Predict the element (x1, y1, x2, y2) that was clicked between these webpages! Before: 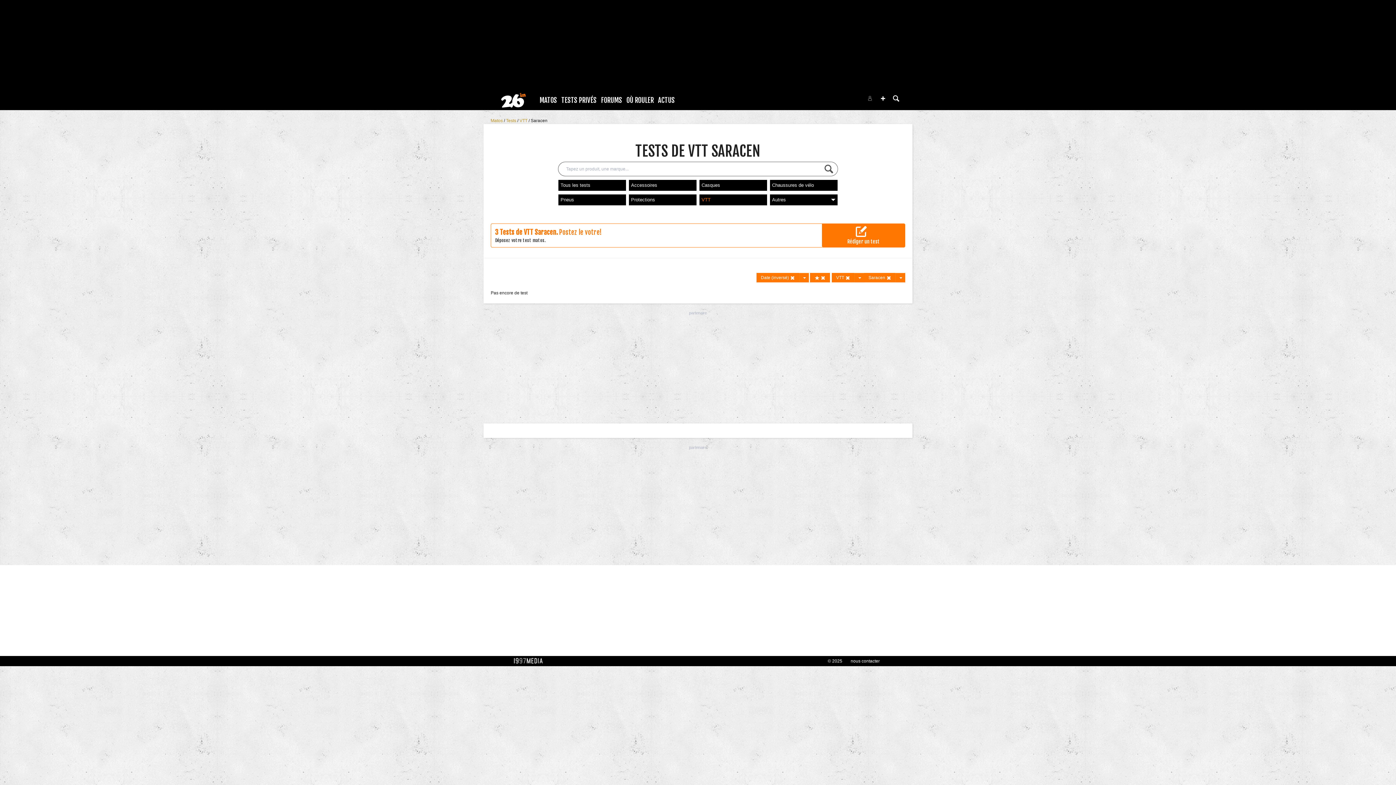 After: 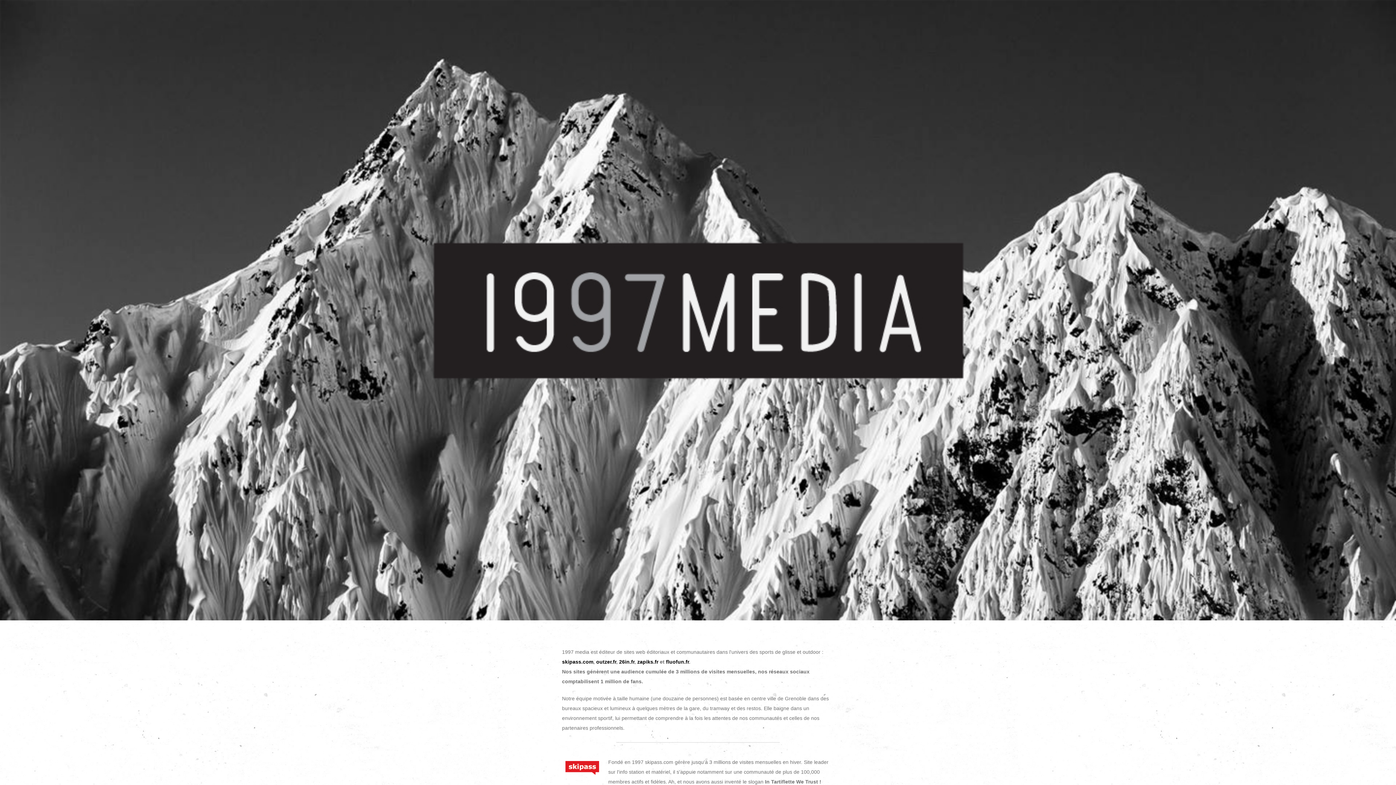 Action: bbox: (828, 658, 842, 663) label: © 2025